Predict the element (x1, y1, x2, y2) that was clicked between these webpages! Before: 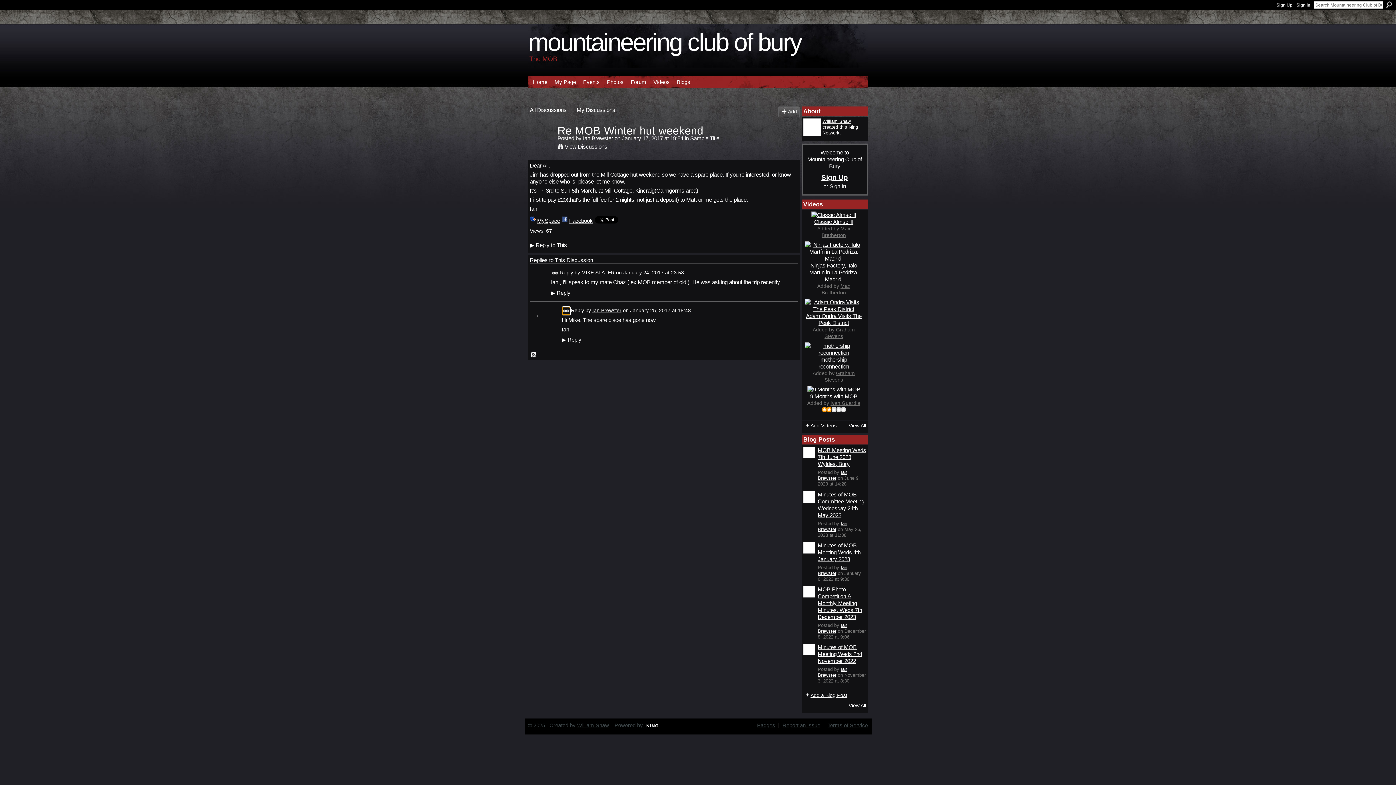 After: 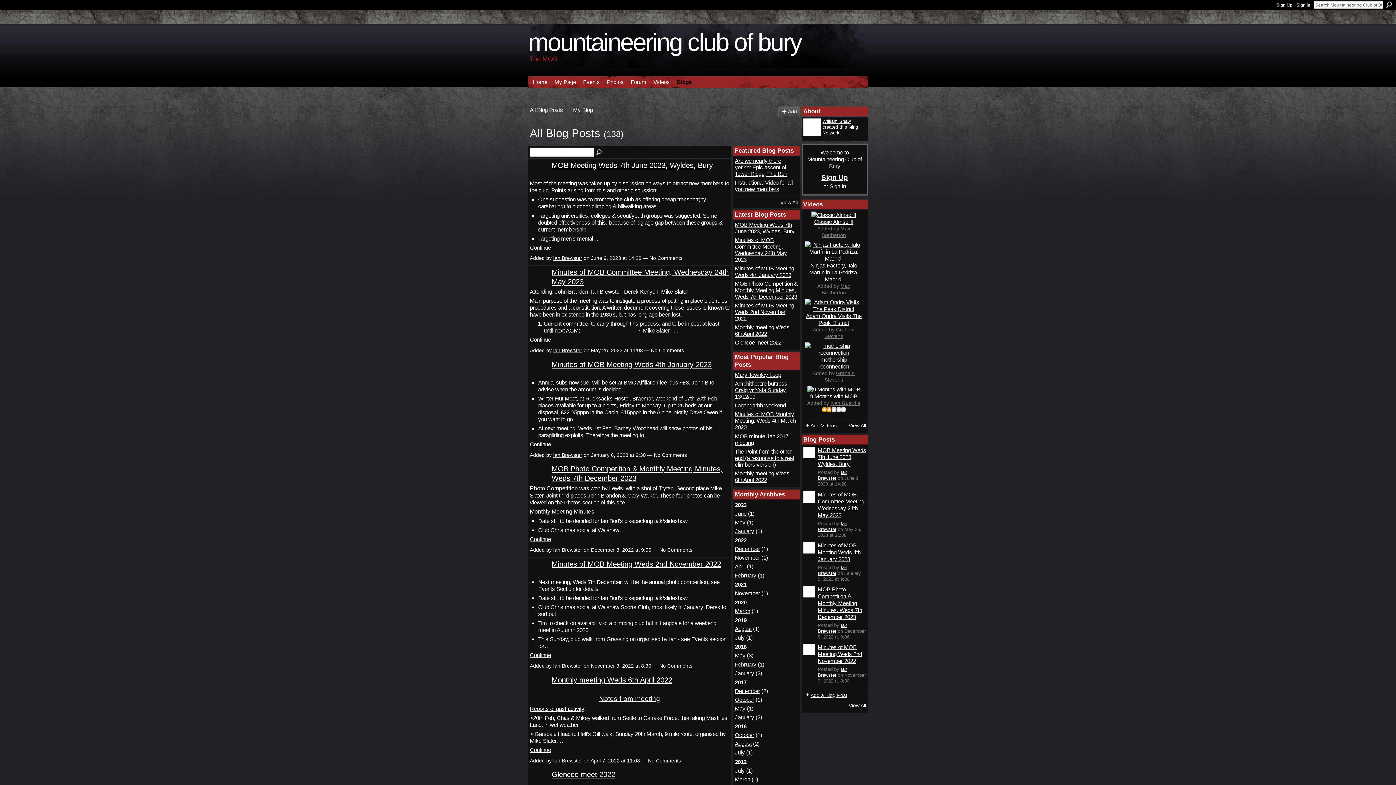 Action: label: View All bbox: (848, 702, 866, 708)